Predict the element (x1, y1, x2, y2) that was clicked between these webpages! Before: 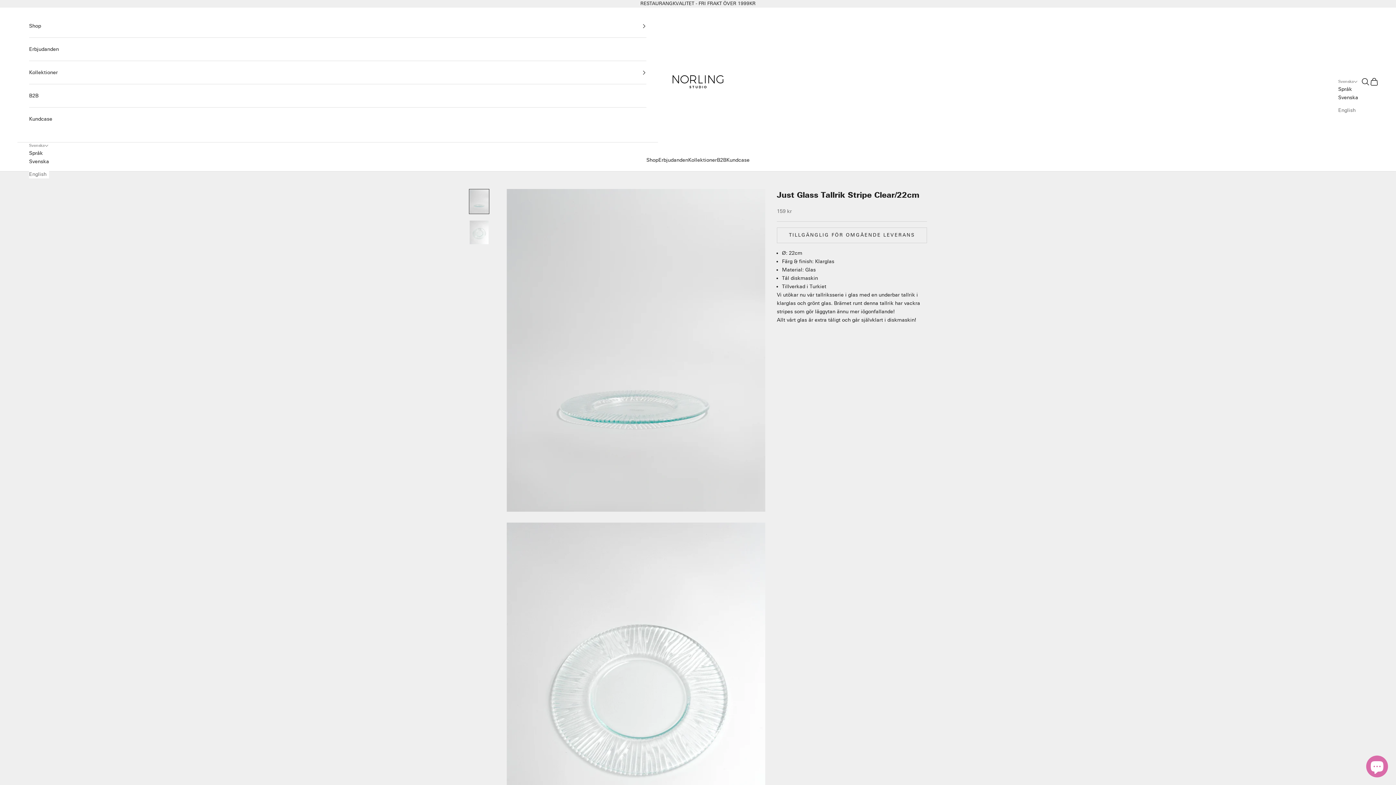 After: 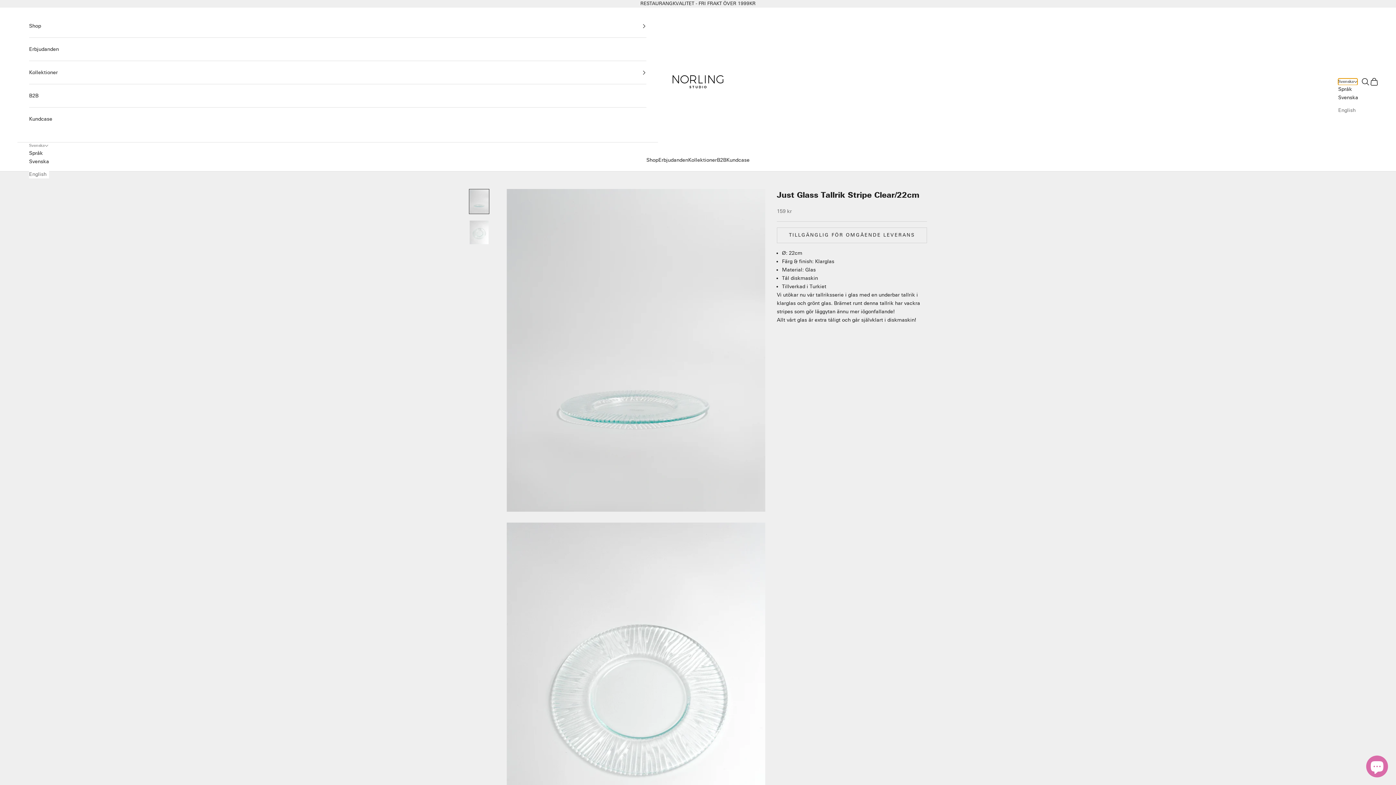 Action: label: Svenska bbox: (1338, 78, 1357, 85)